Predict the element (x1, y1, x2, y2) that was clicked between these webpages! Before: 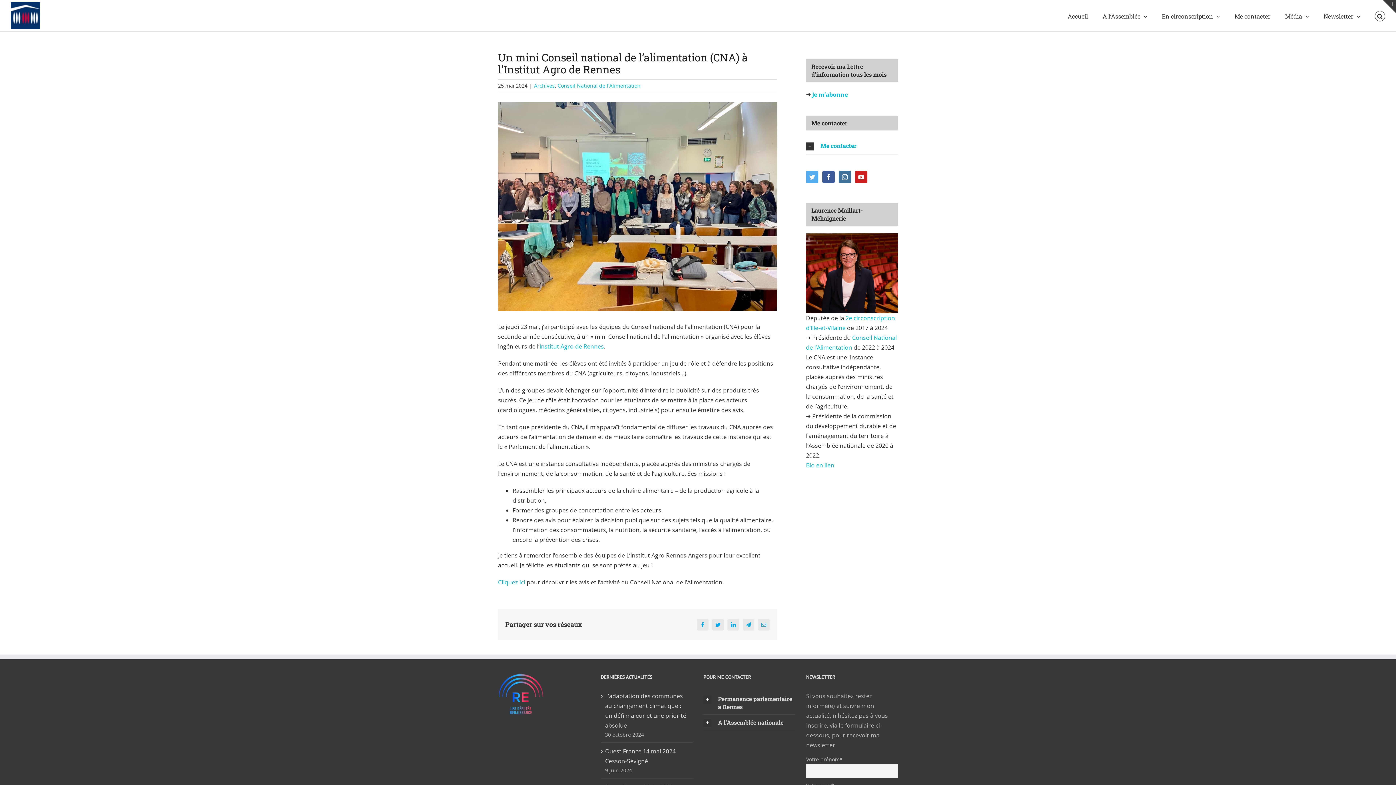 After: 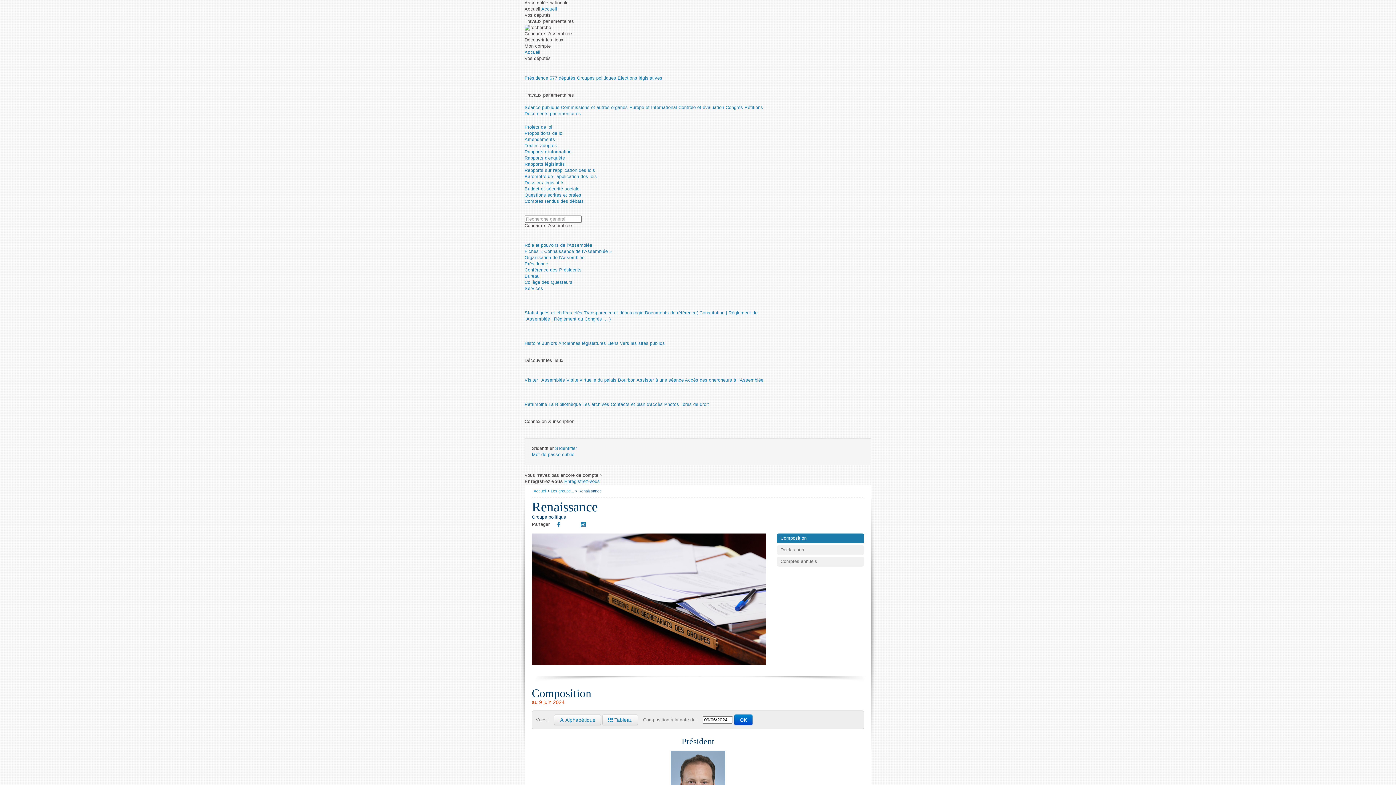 Action: bbox: (498, 674, 543, 714)